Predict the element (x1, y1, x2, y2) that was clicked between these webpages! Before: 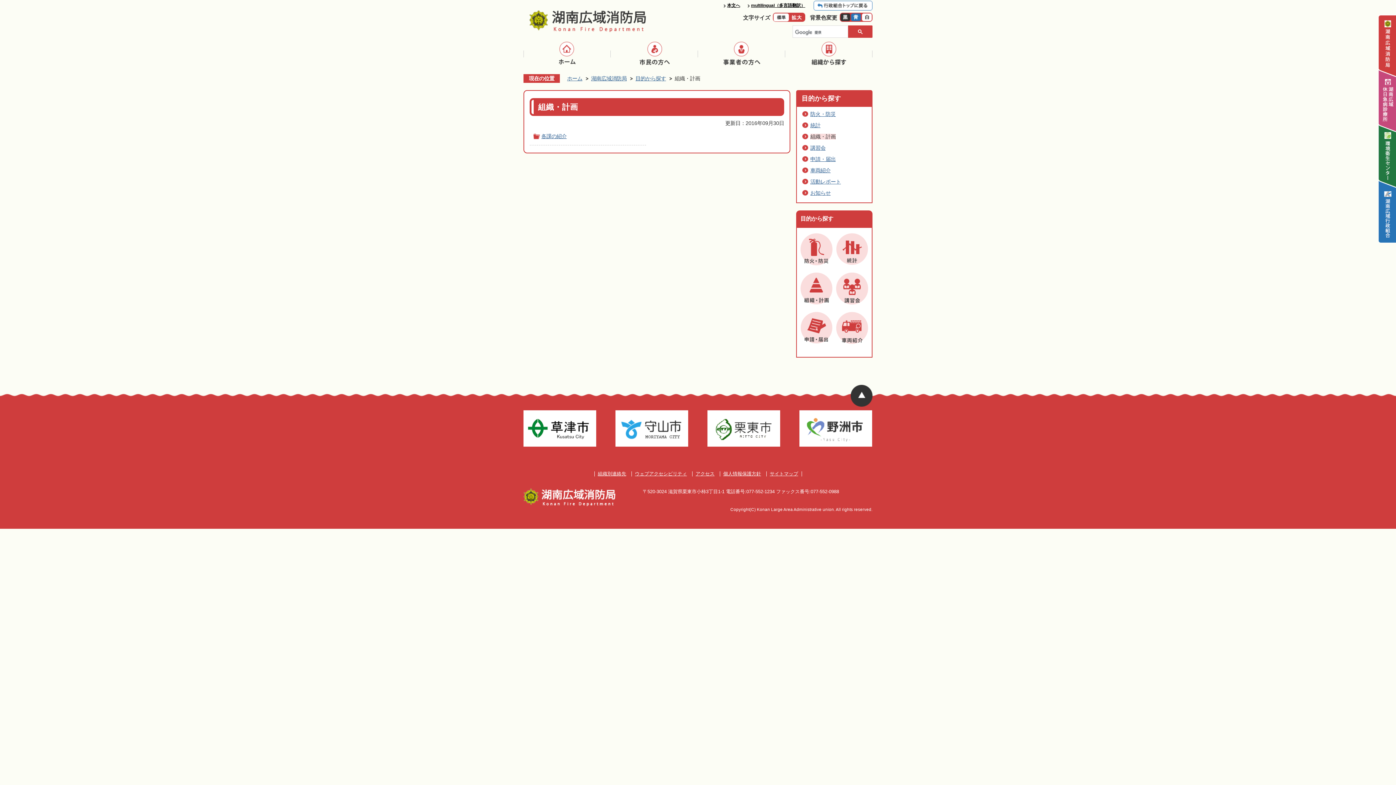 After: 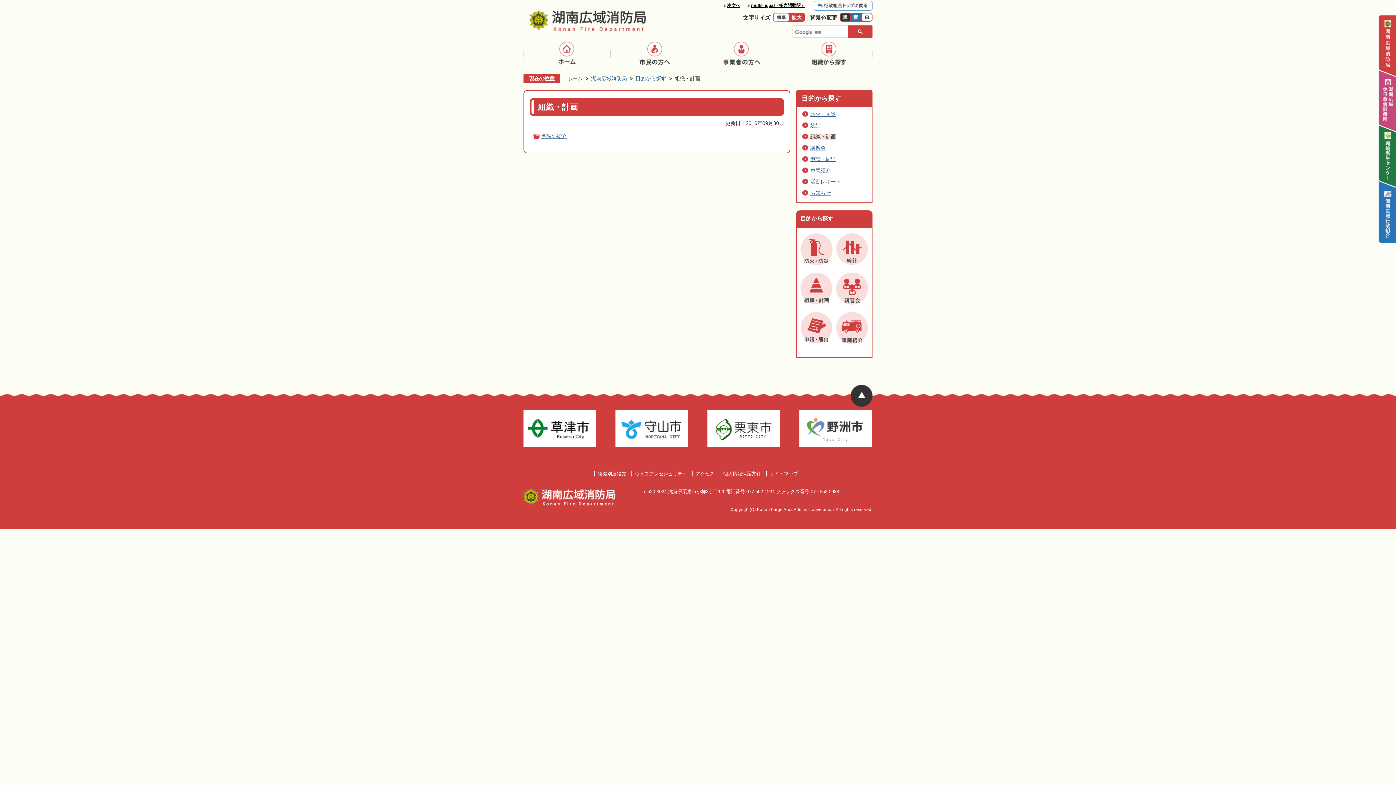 Action: bbox: (707, 410, 780, 446)